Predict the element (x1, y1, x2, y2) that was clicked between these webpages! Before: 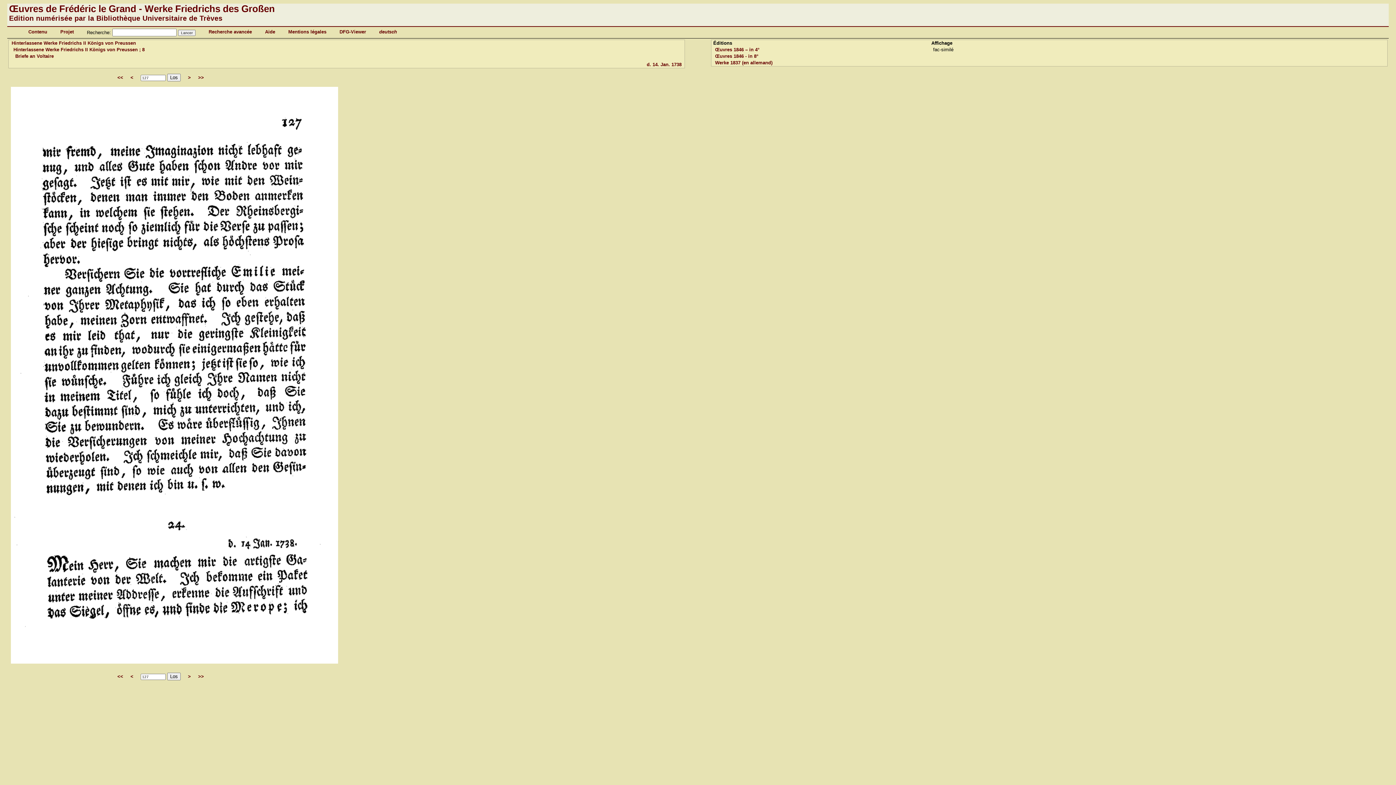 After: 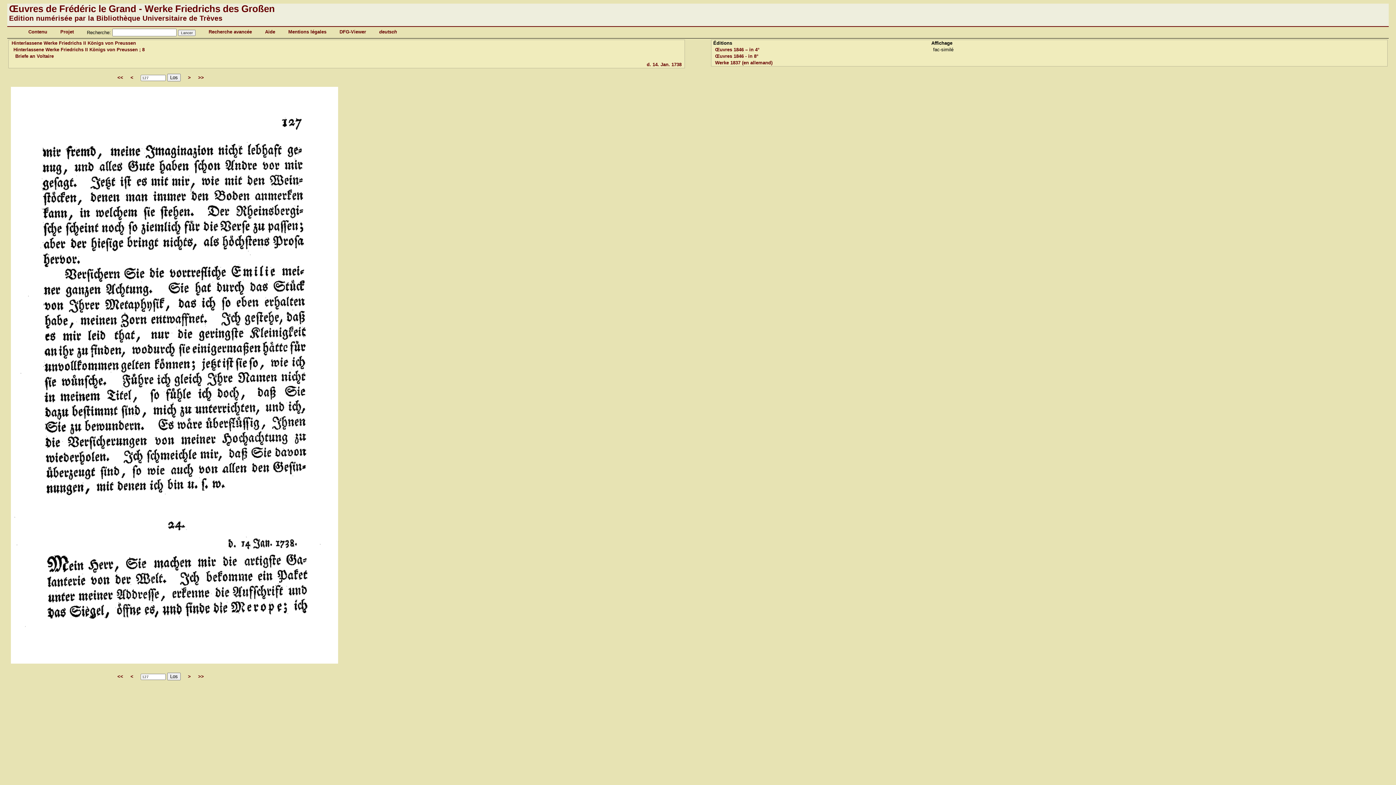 Action: bbox: (646, 61, 681, 67) label: d. 14. Jan. 1738